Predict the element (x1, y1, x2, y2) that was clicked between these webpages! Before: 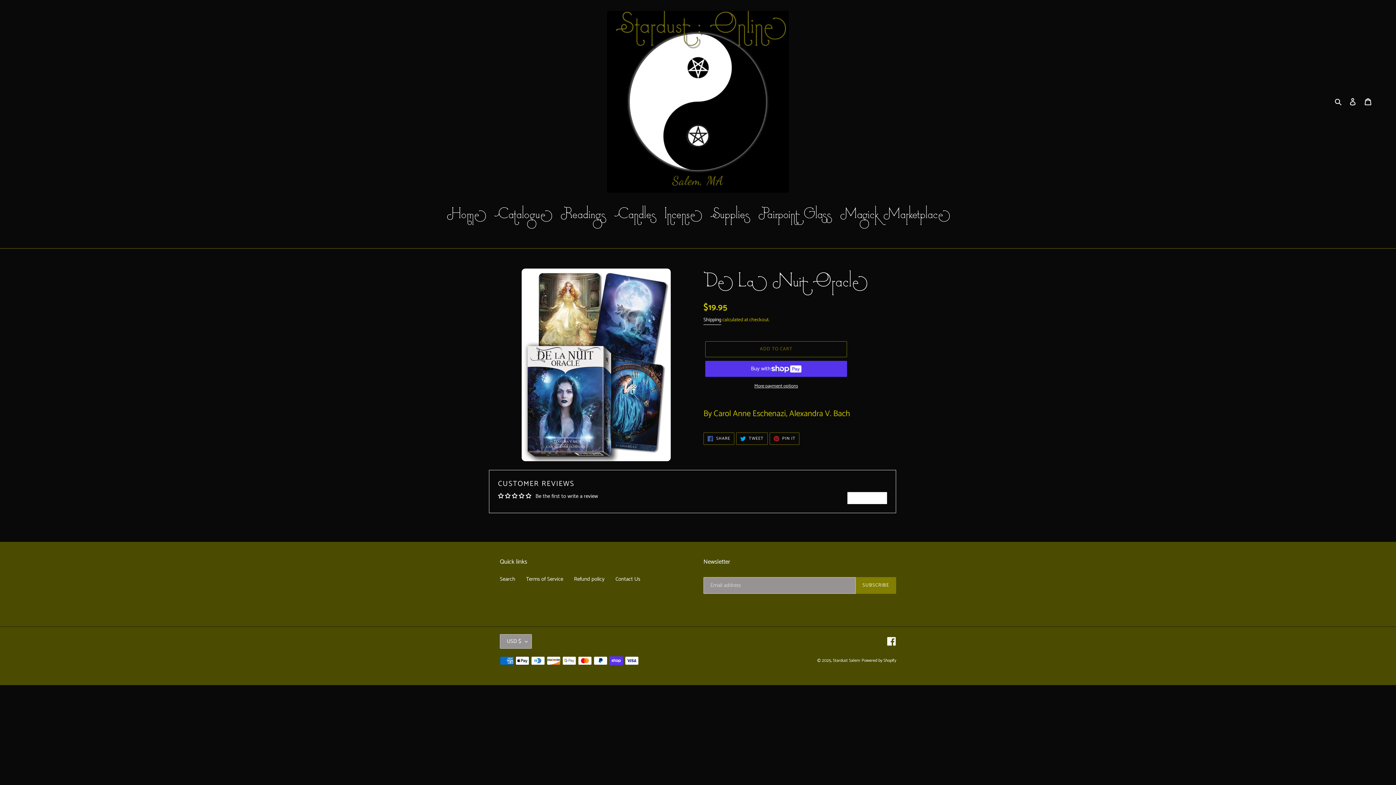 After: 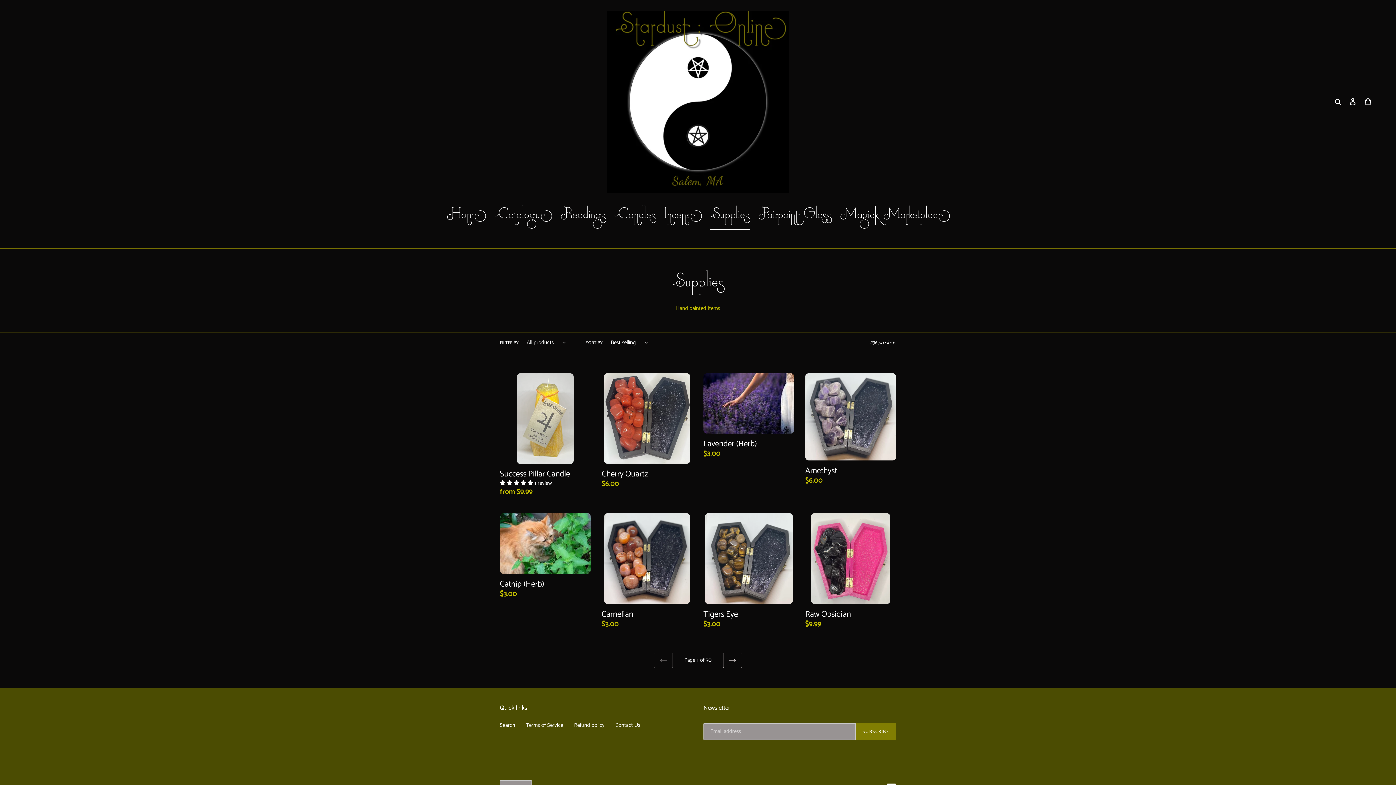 Action: bbox: (706, 201, 753, 231) label: Supplies